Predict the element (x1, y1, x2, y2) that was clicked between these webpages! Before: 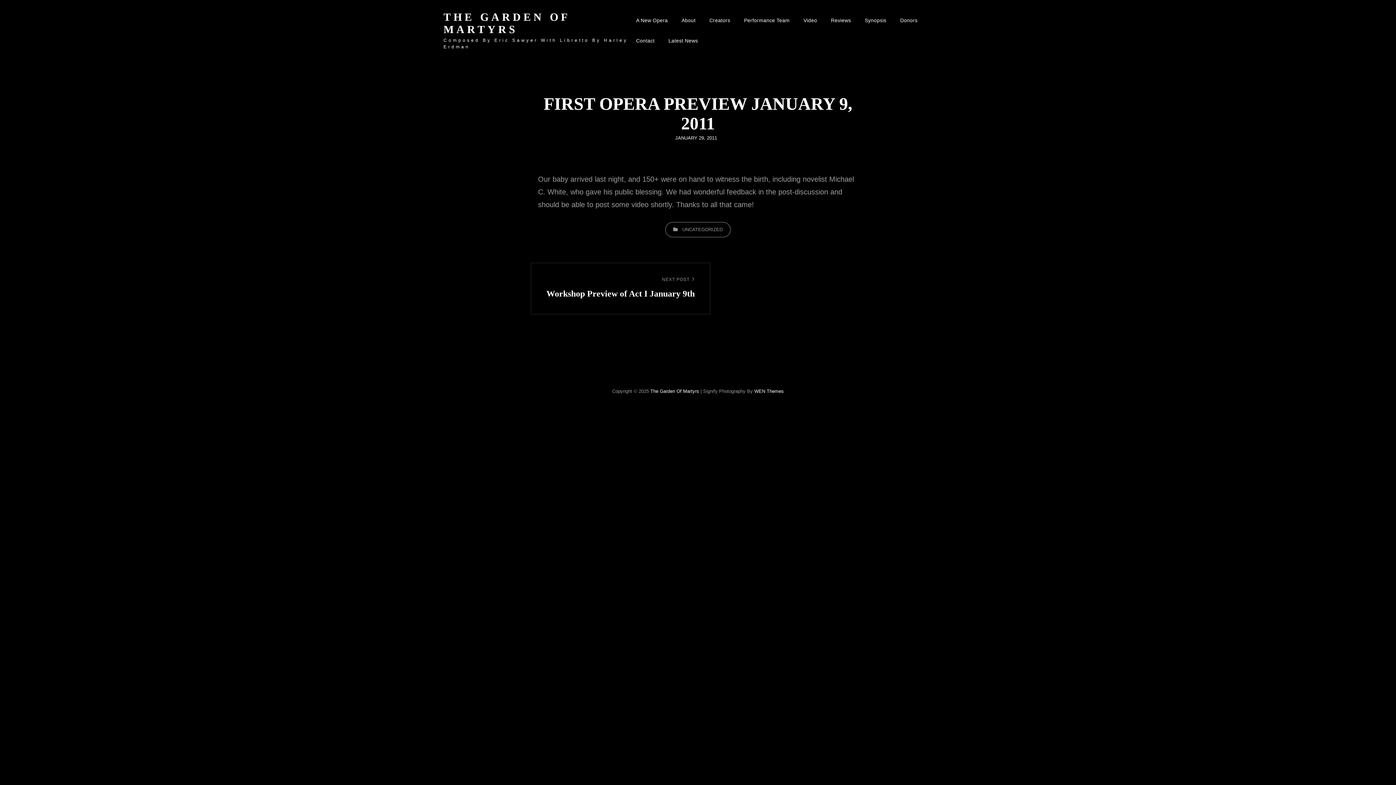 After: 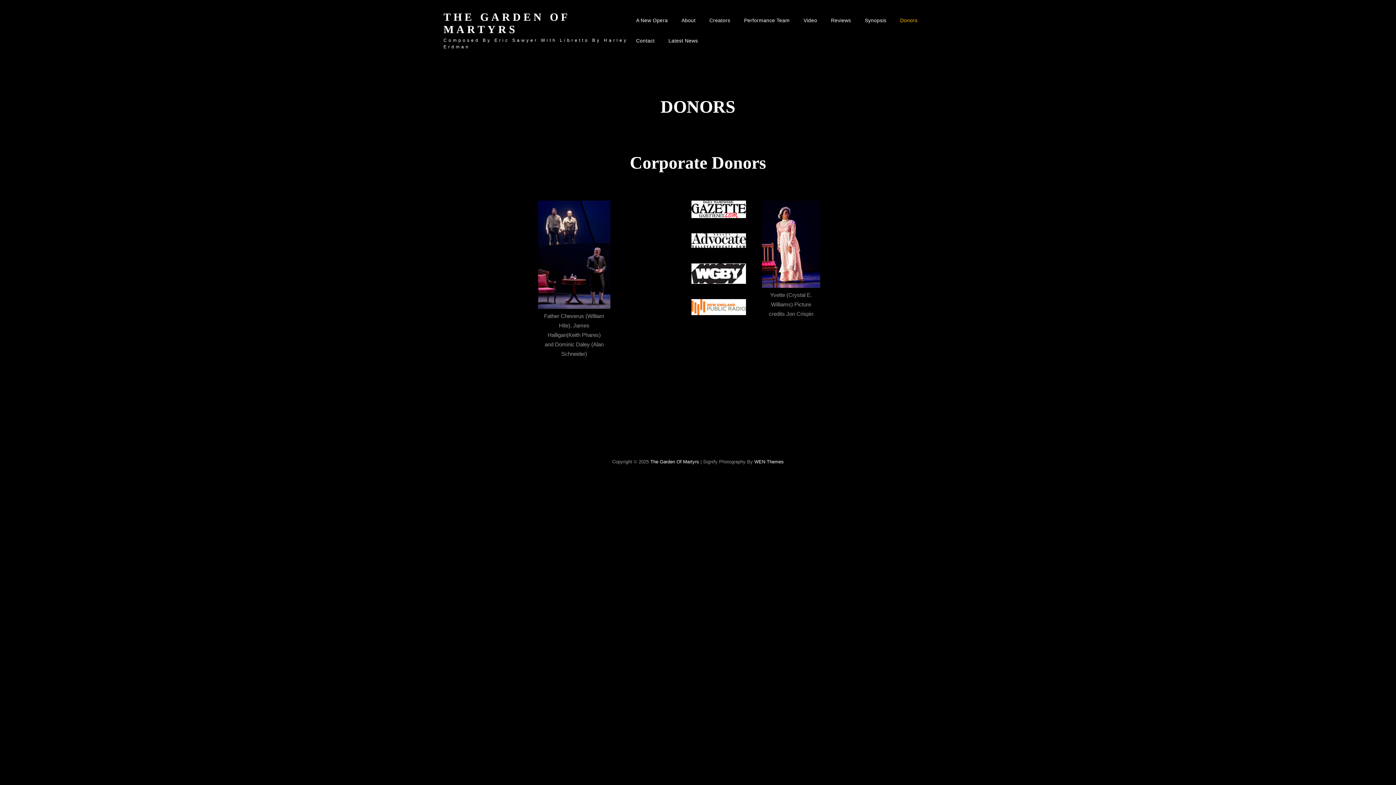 Action: label: Donors bbox: (894, 10, 923, 30)